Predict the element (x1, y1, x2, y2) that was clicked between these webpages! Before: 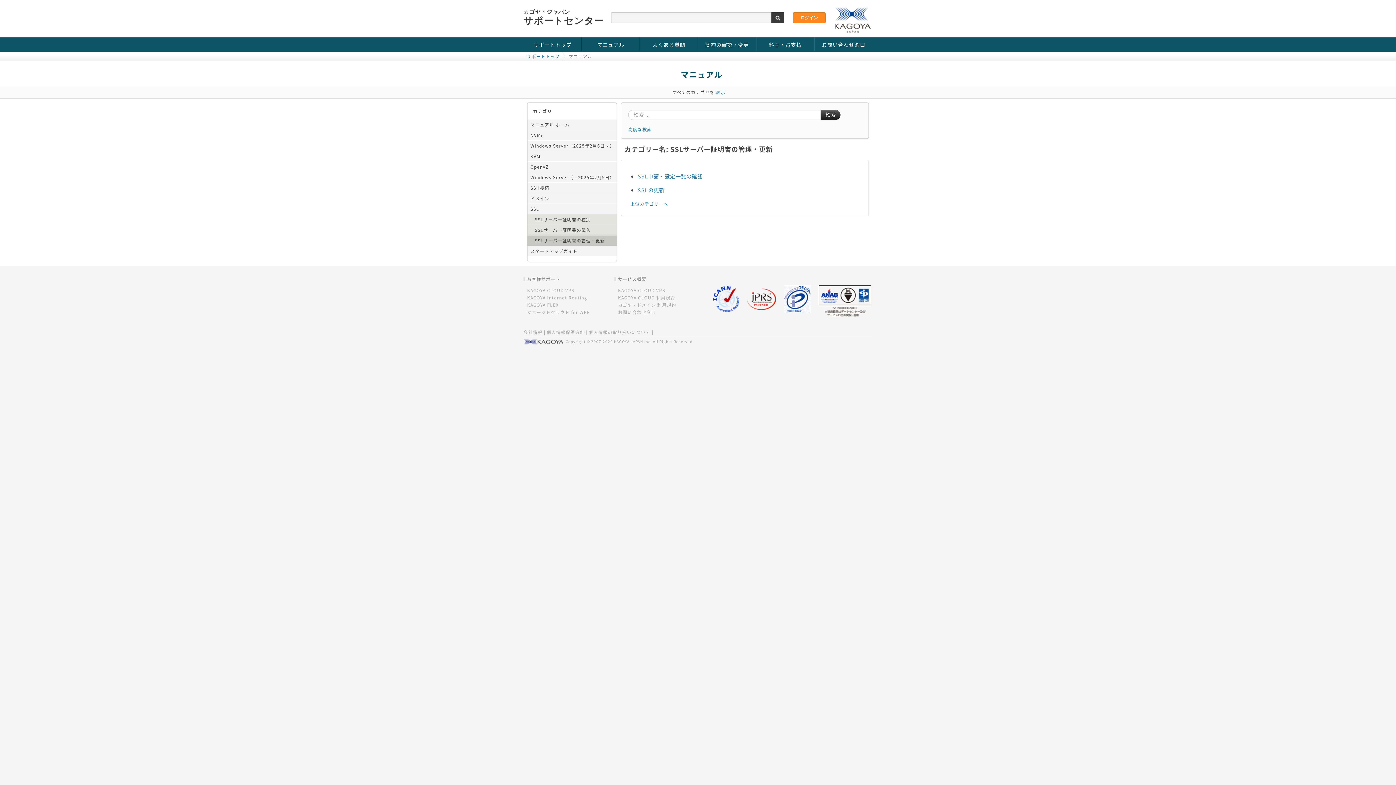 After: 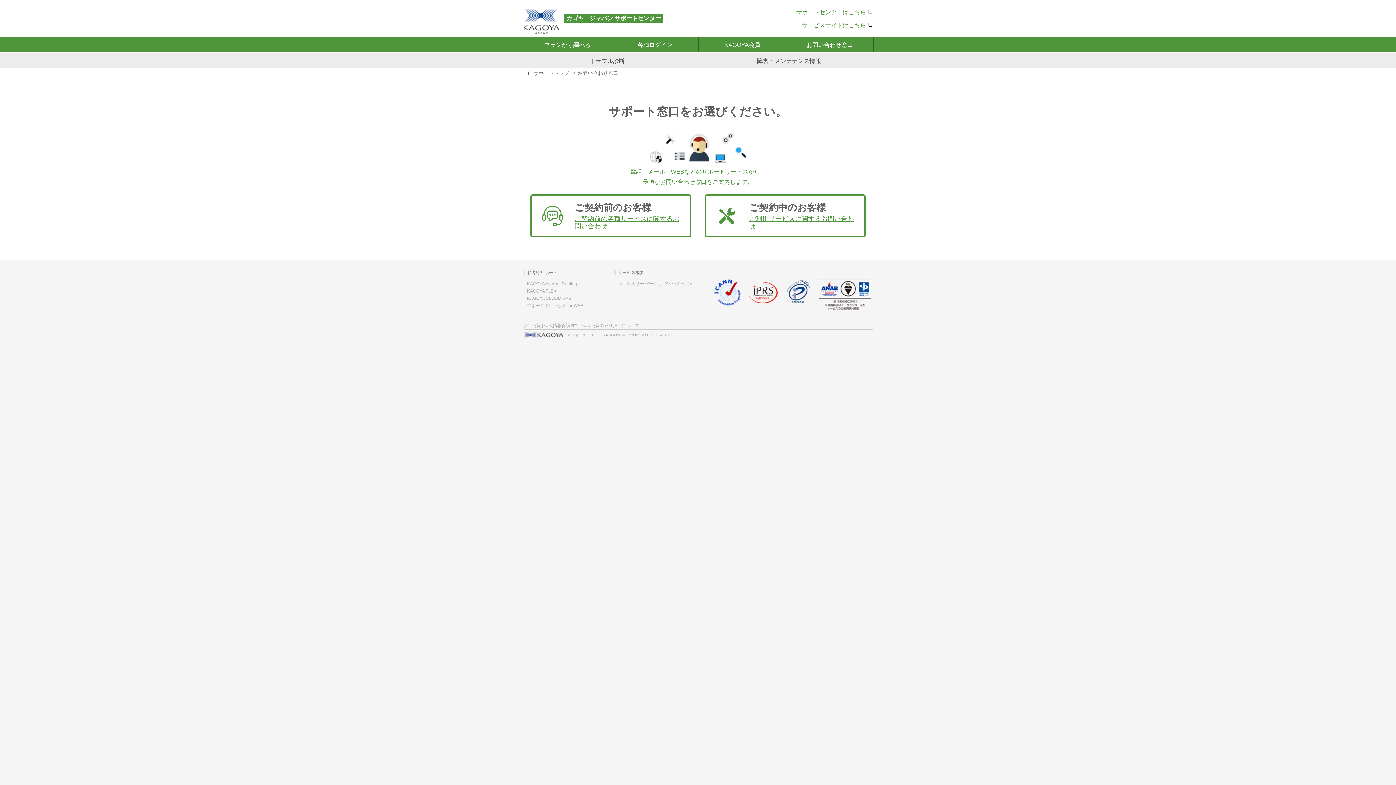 Action: label: お問い合わせ窓口 bbox: (814, 37, 872, 51)